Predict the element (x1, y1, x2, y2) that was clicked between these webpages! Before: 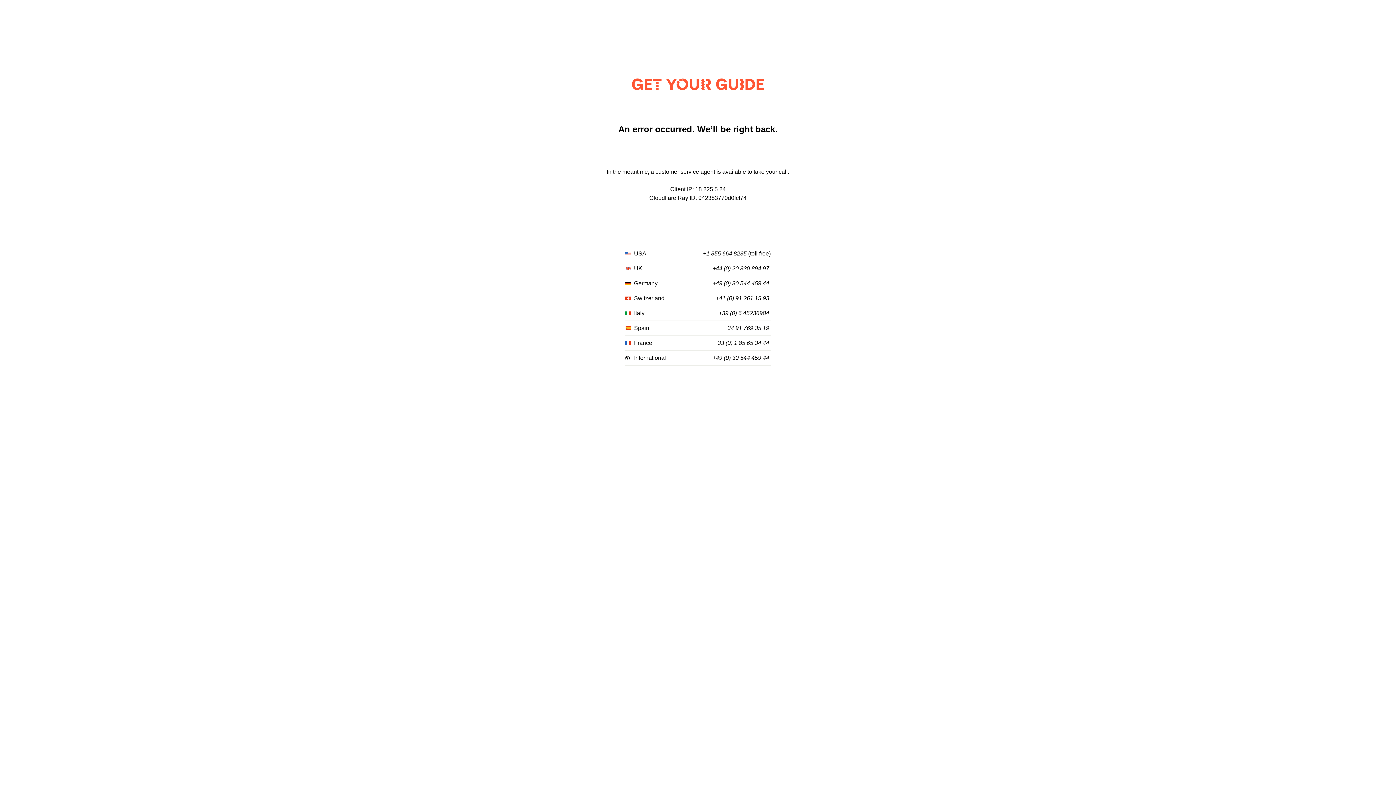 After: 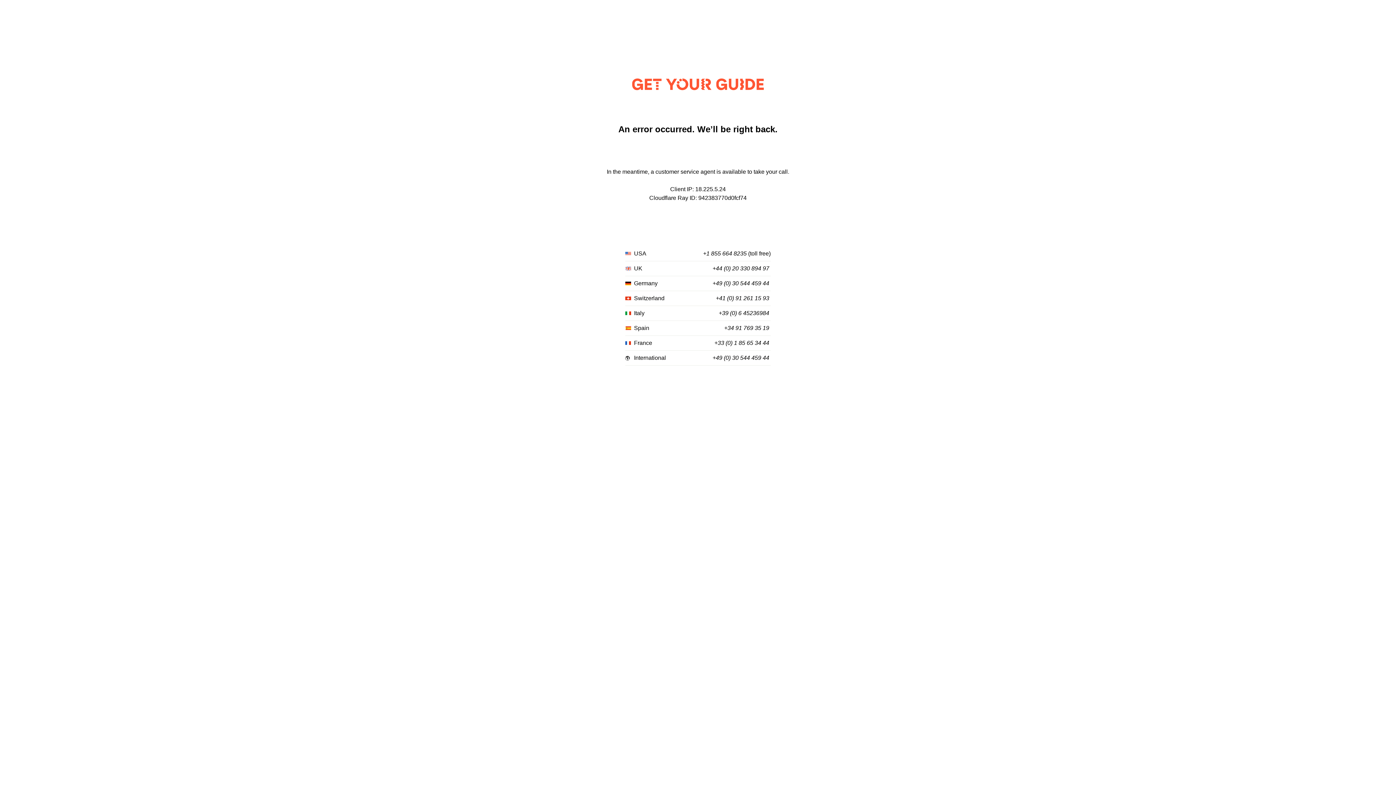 Action: bbox: (703, 250, 746, 257) label: +1 855 664 8235